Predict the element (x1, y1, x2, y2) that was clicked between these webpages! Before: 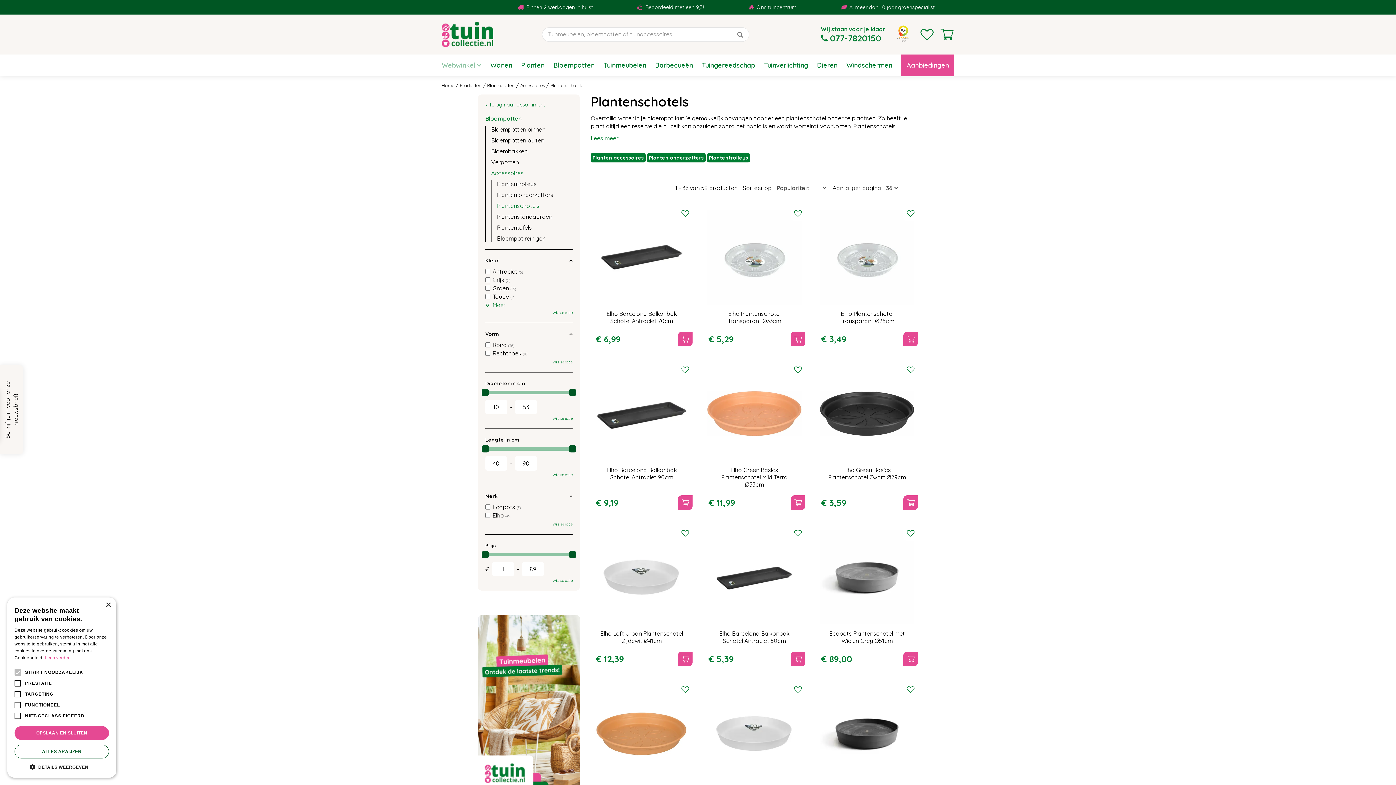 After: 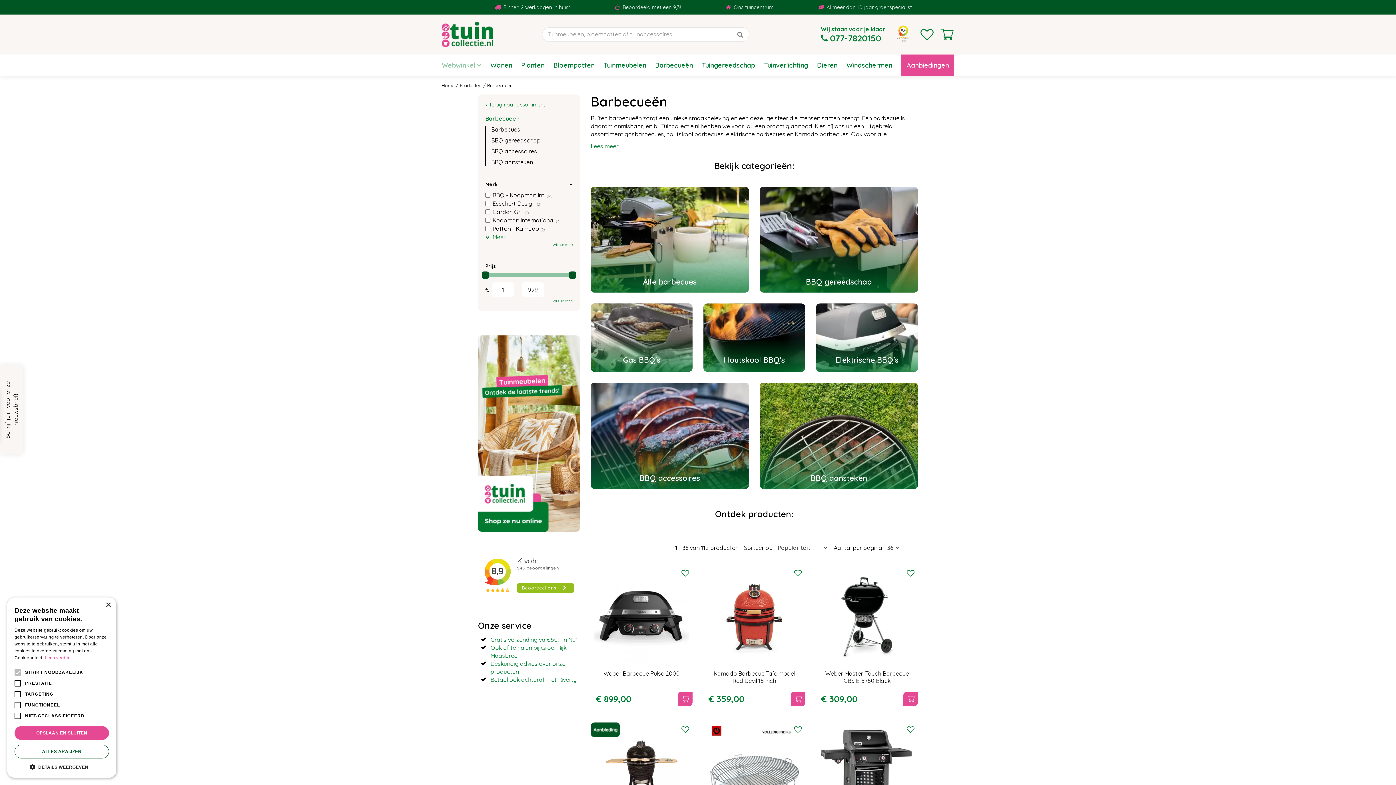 Action: bbox: (655, 54, 693, 76) label: Barbecueën